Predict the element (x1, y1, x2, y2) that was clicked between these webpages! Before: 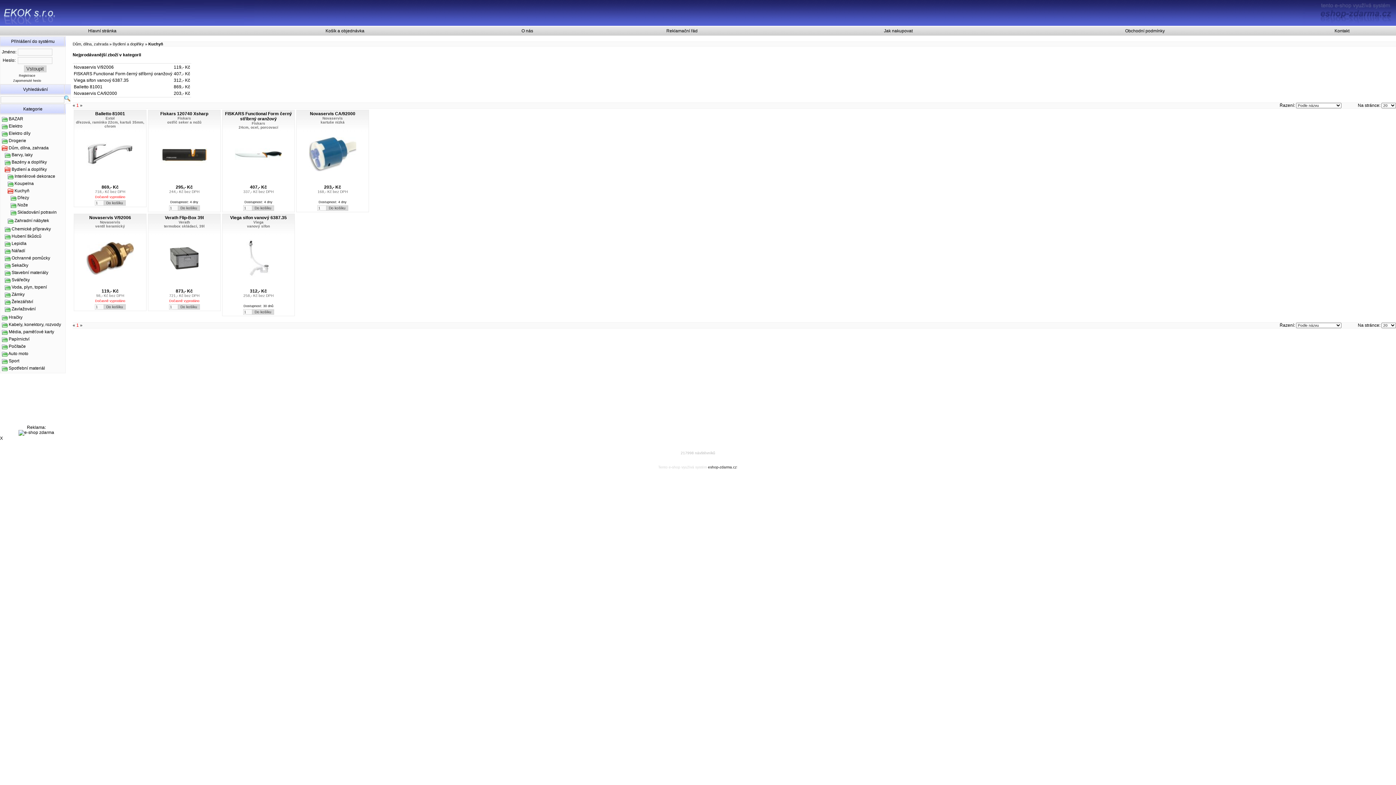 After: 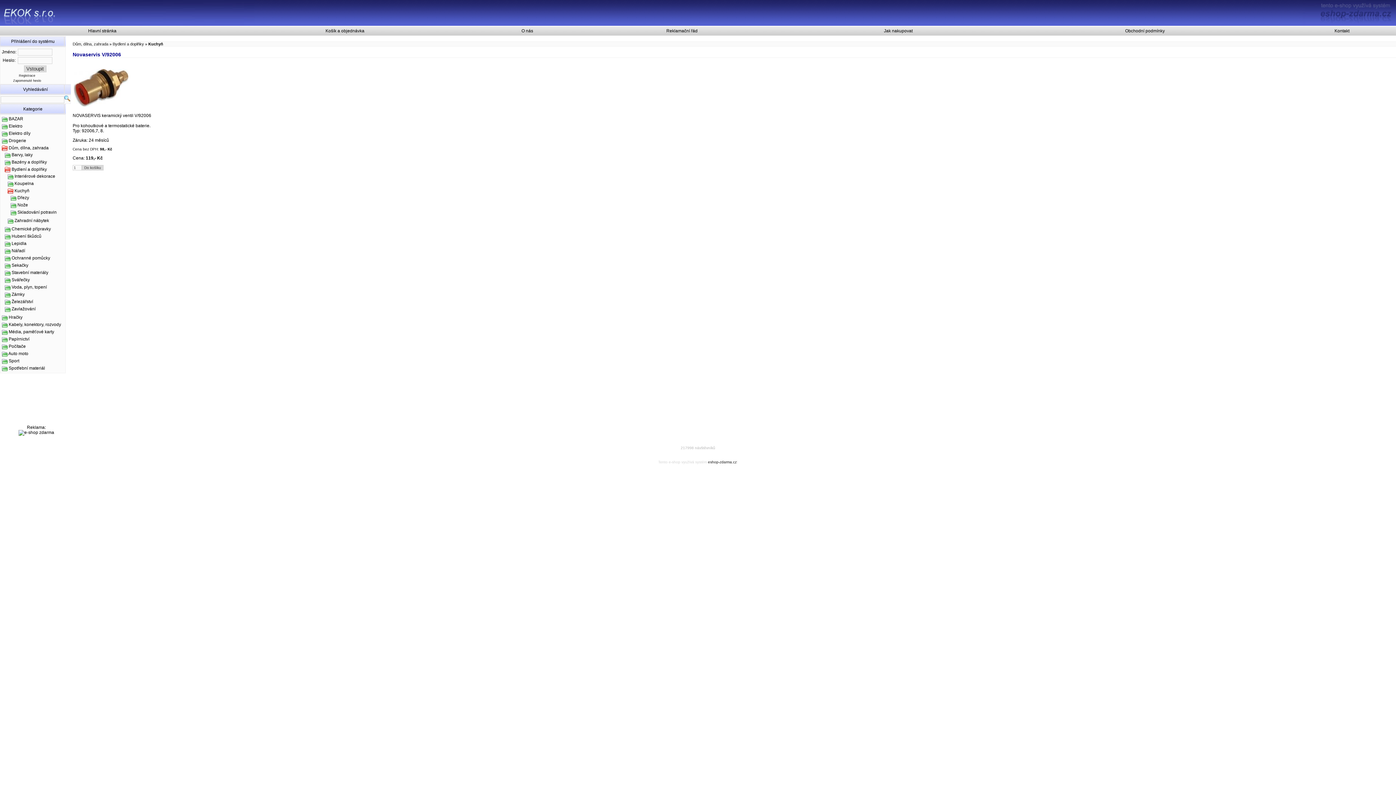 Action: bbox: (73, 64, 113, 69) label: Novaservis V/92006